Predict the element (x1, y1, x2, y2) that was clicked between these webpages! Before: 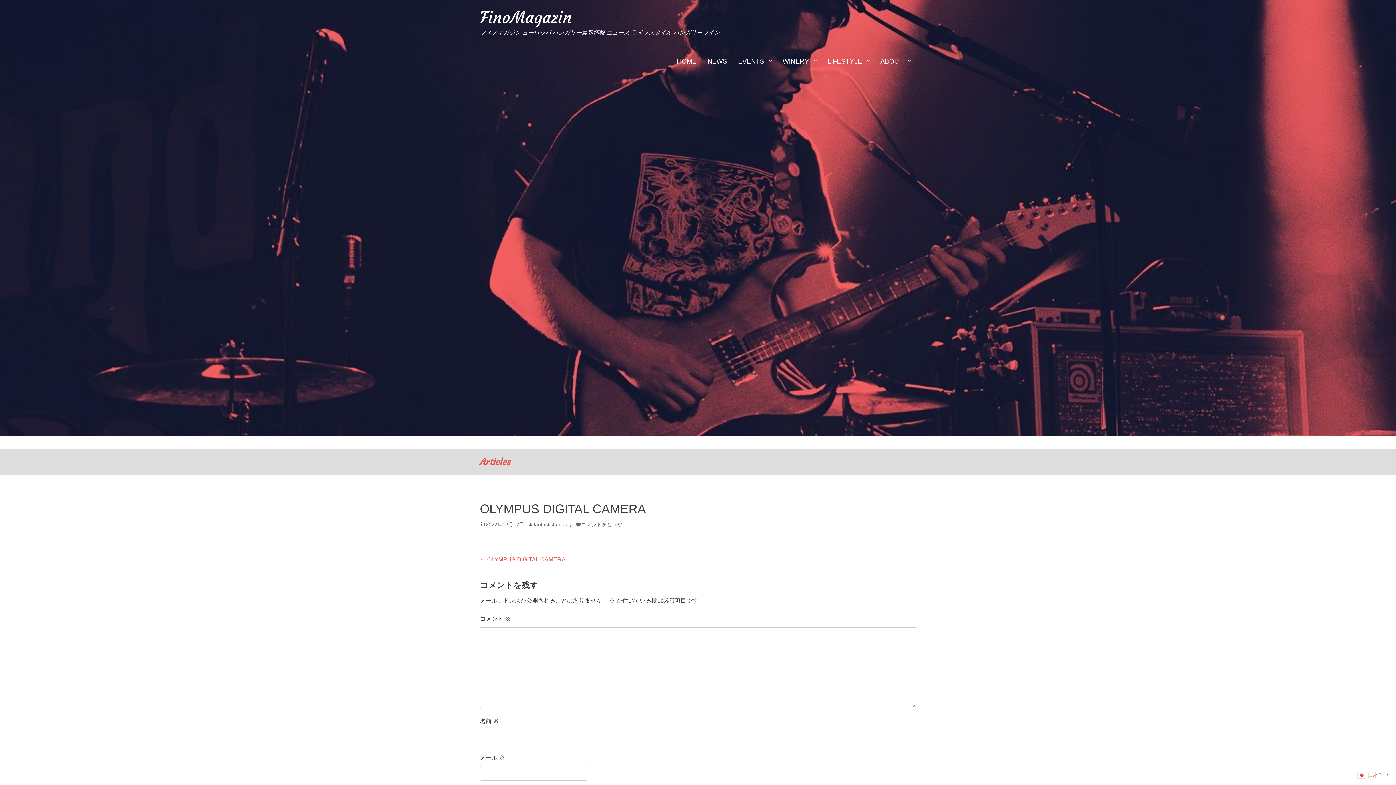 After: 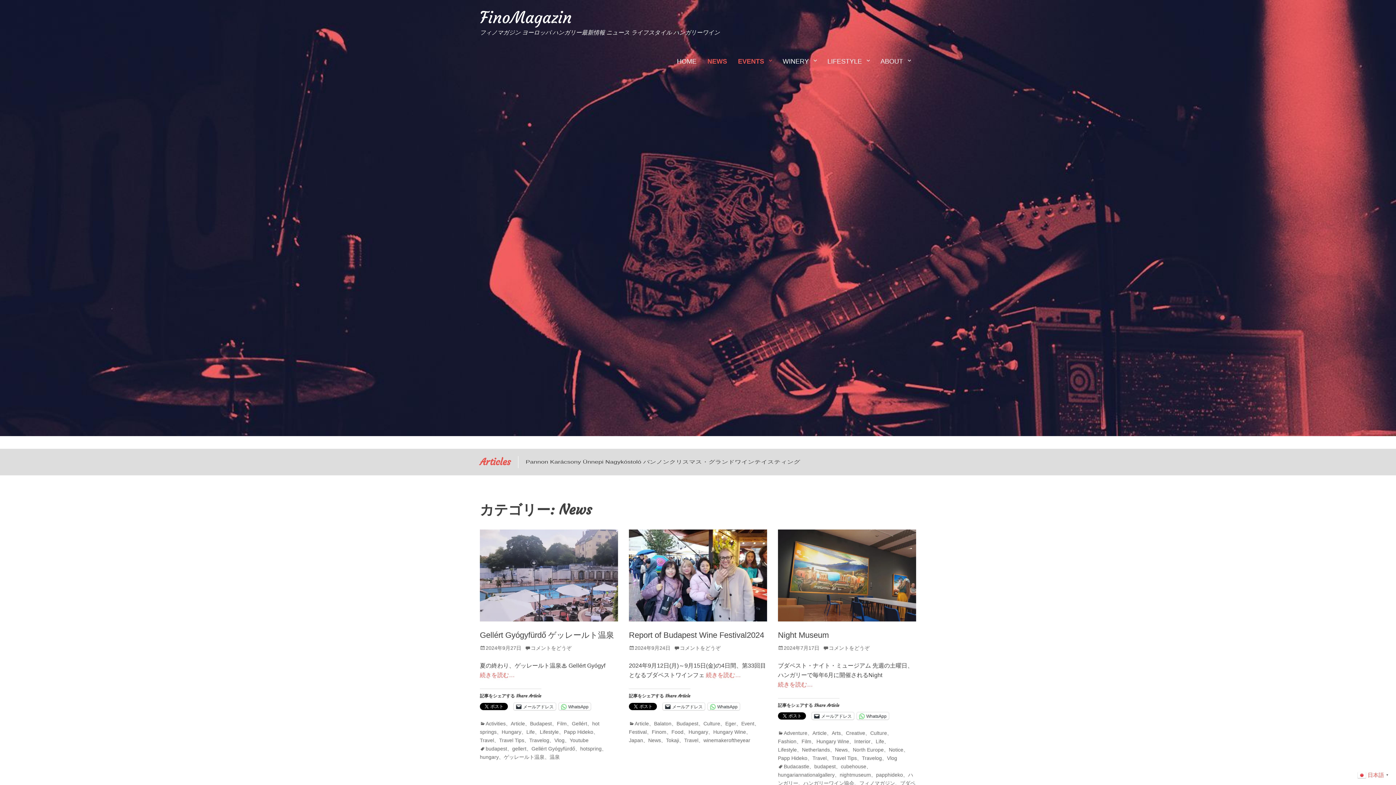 Action: bbox: (732, 48, 777, 74) label: EVENTS